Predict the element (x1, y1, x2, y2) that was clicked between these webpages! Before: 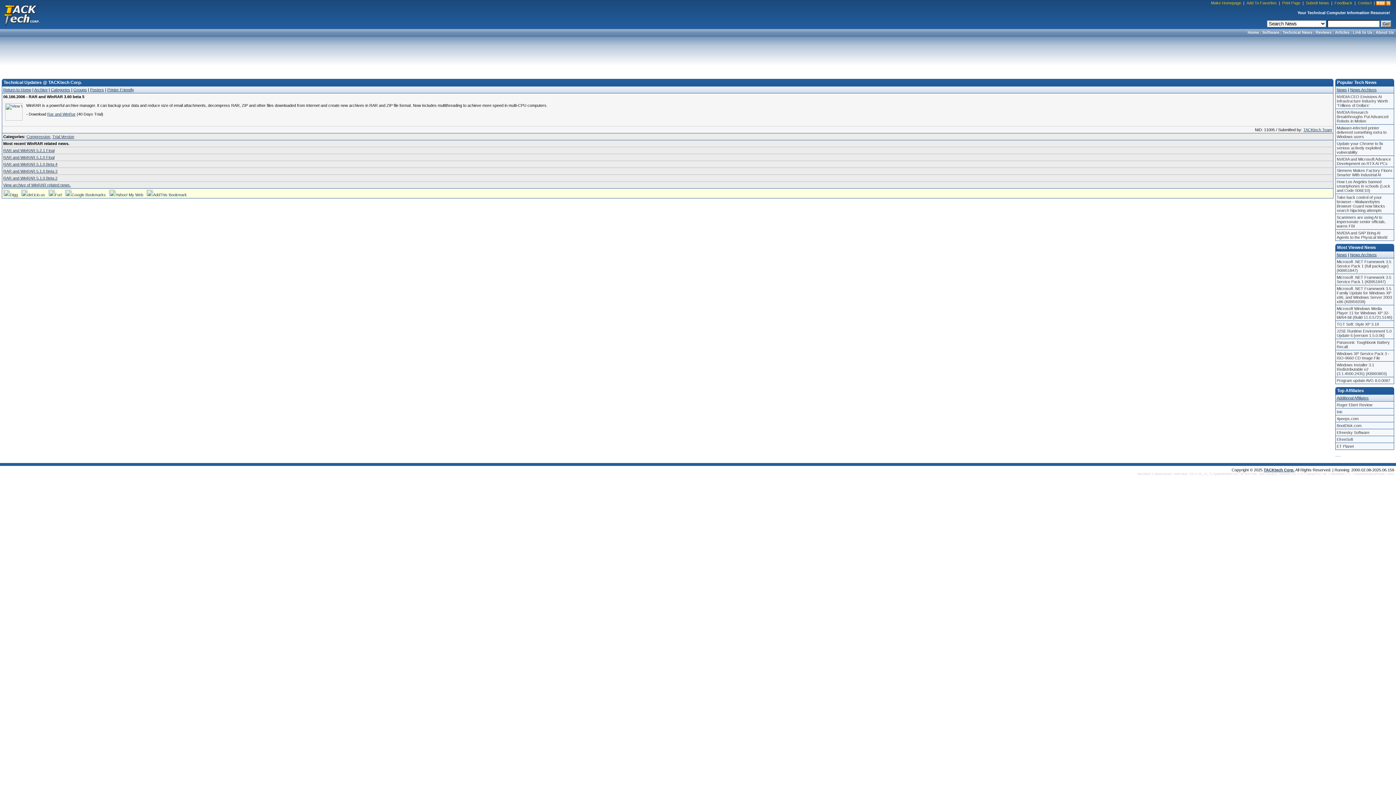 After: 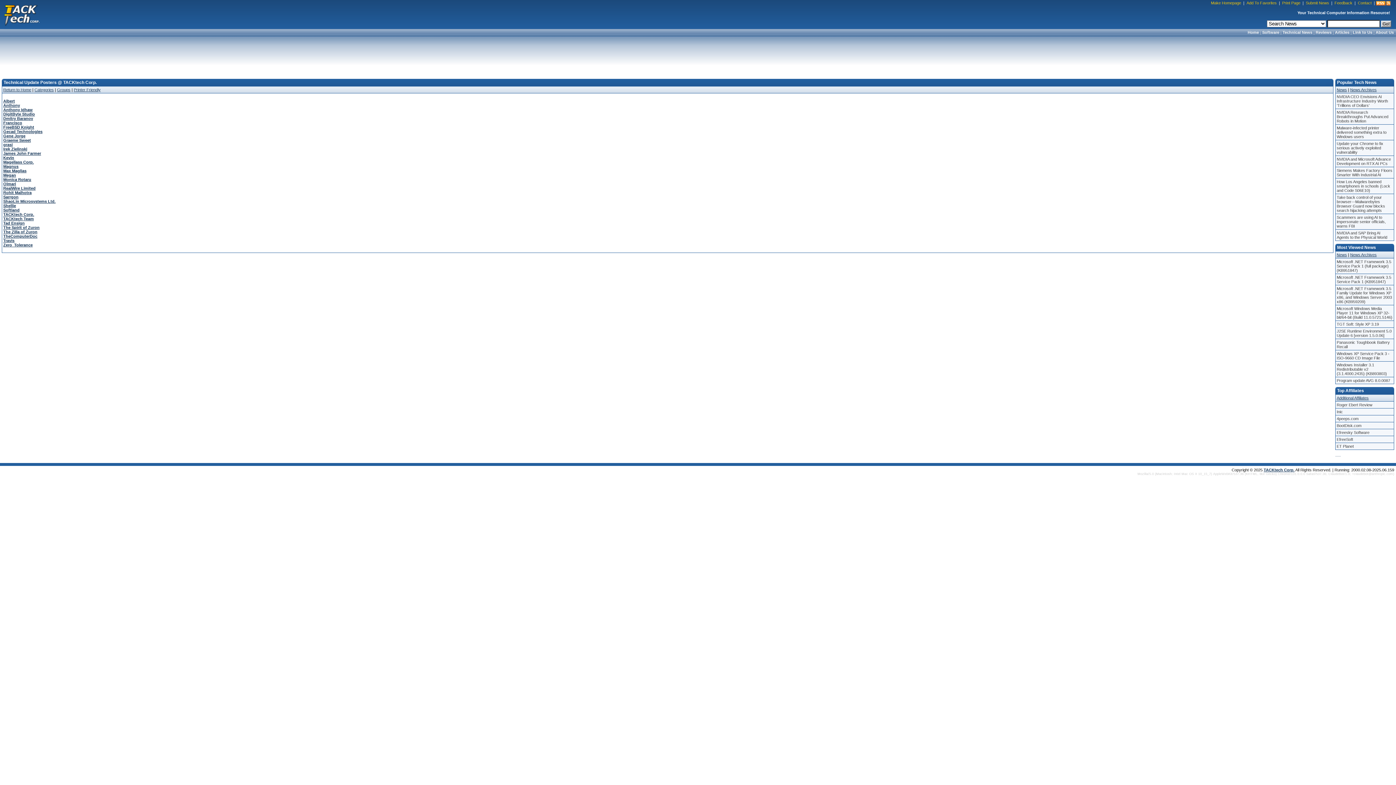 Action: label: Posters bbox: (90, 87, 104, 92)